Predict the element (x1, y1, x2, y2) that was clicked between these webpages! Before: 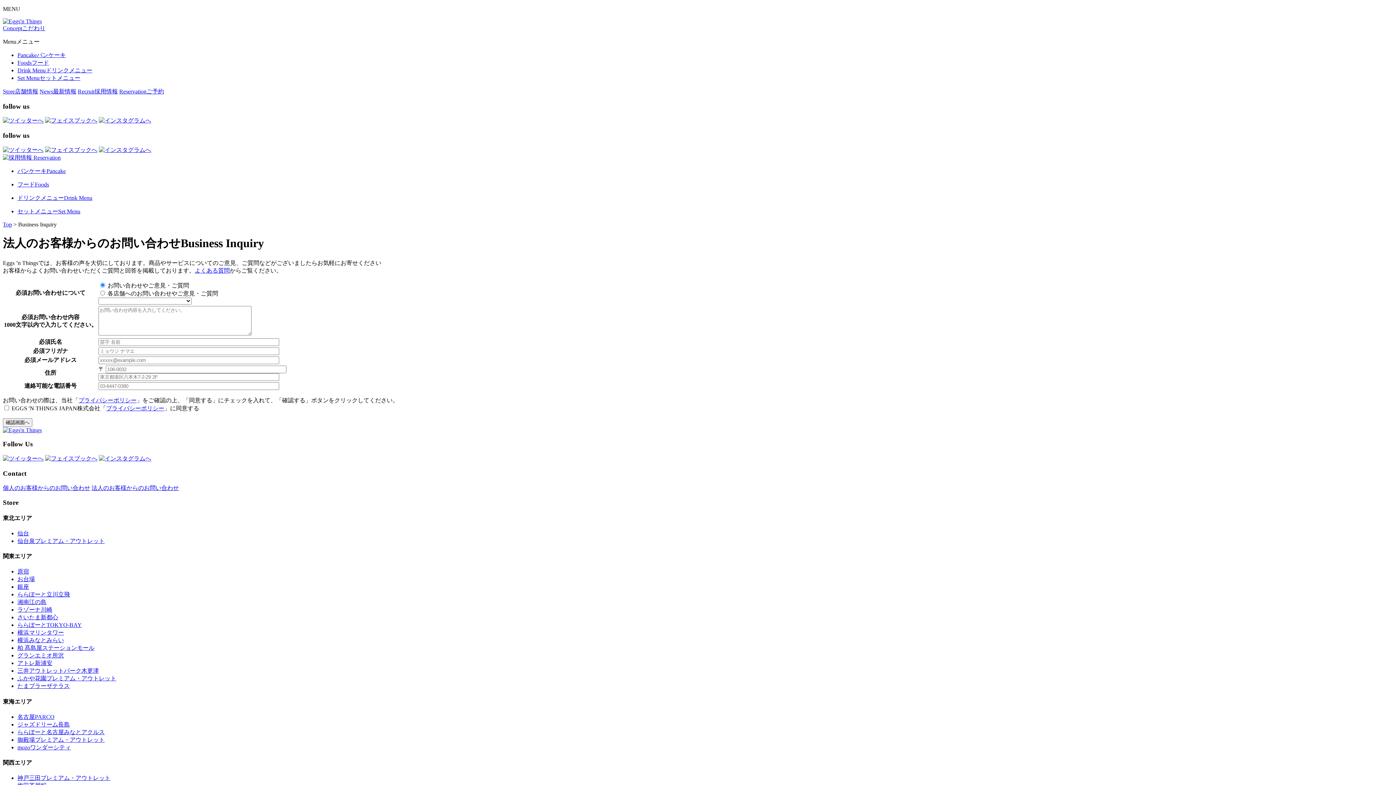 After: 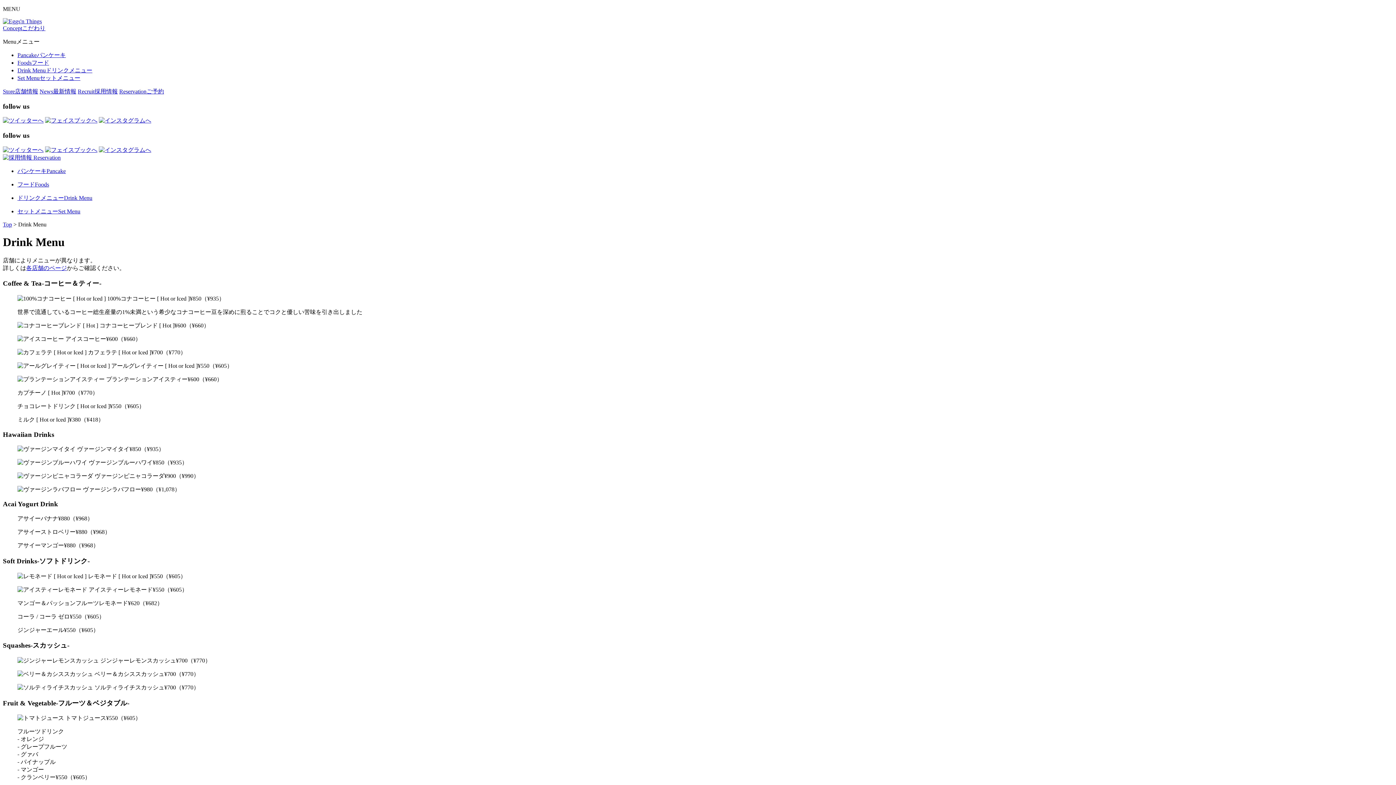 Action: label: Drink Menuドリンクメニュー bbox: (17, 67, 92, 73)